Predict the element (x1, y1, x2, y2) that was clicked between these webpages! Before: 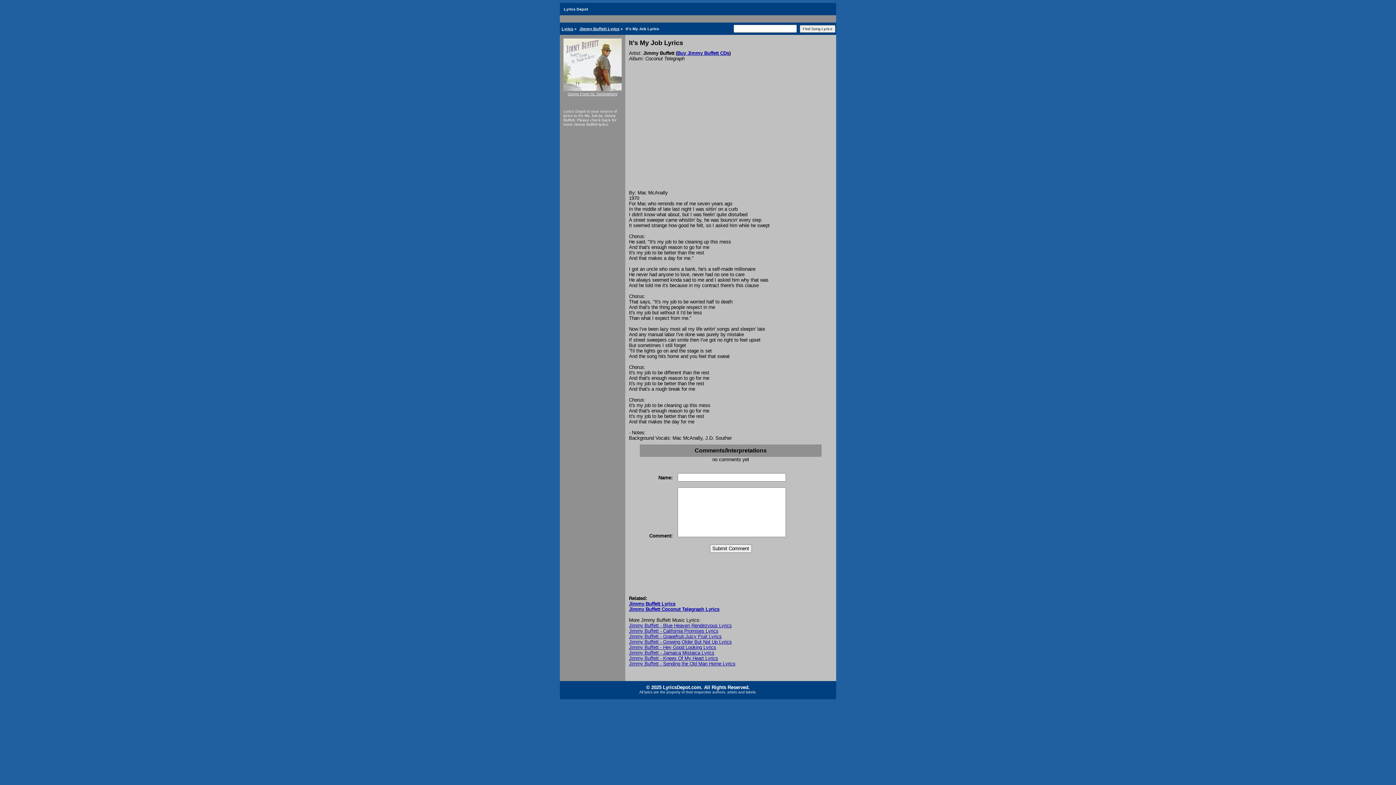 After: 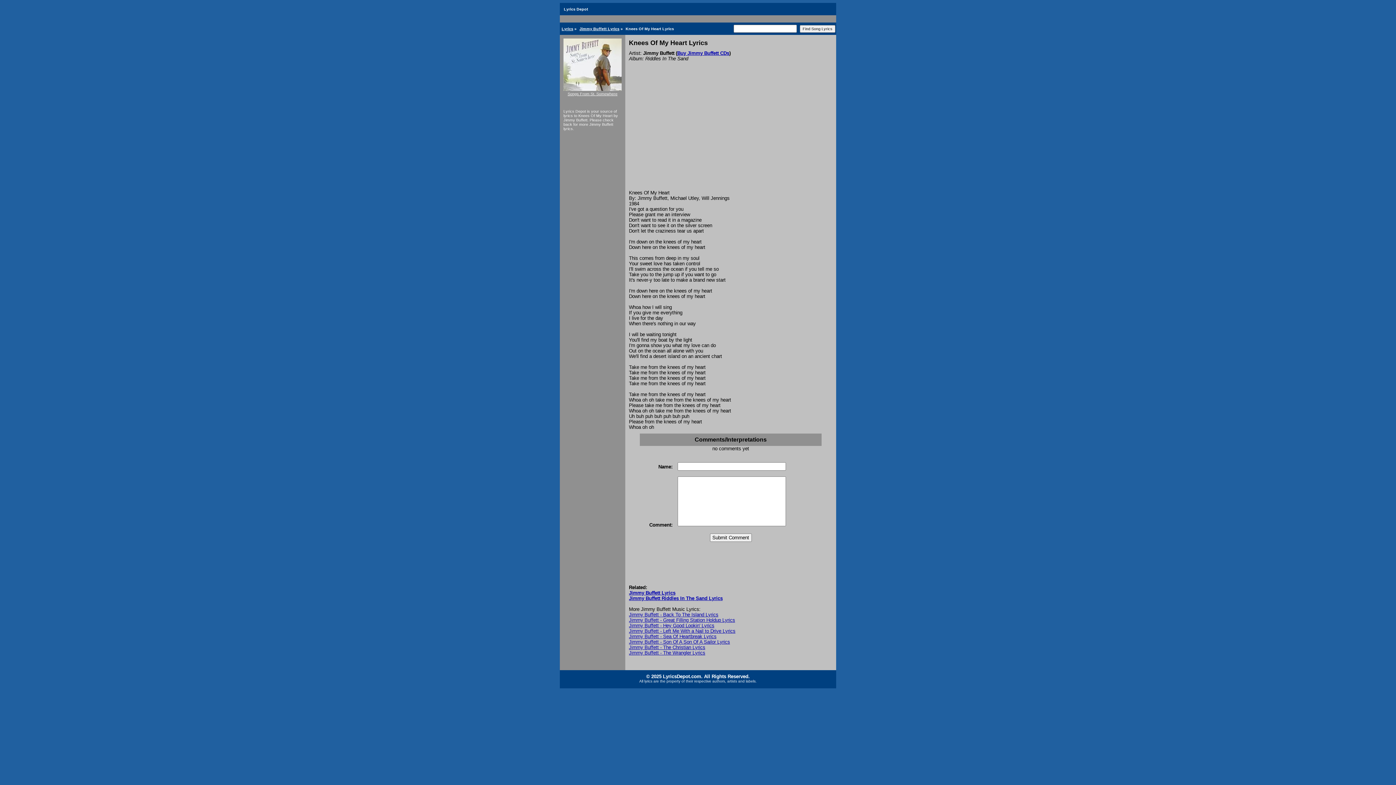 Action: label: Jimmy Buffett - Knees Of My Heart Lyrics bbox: (629, 656, 718, 661)